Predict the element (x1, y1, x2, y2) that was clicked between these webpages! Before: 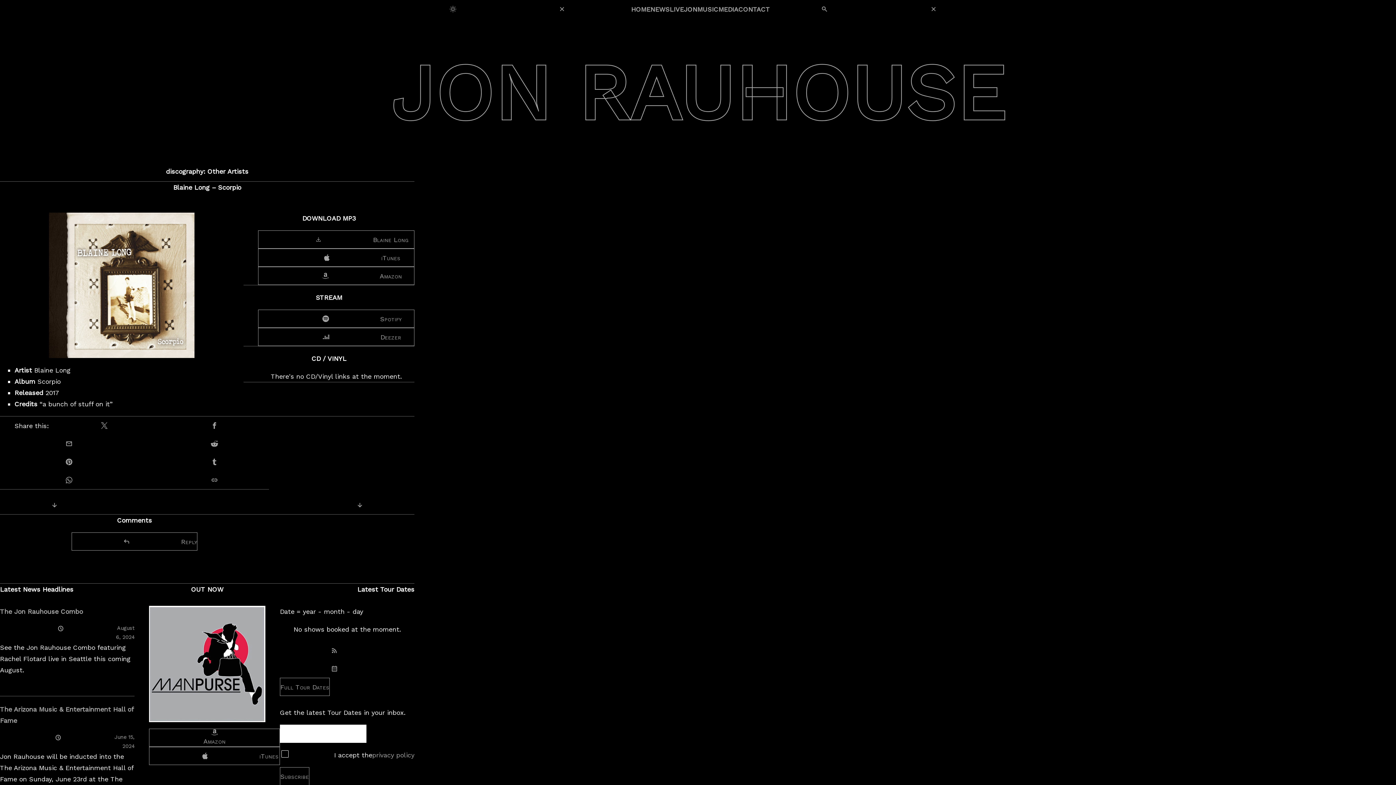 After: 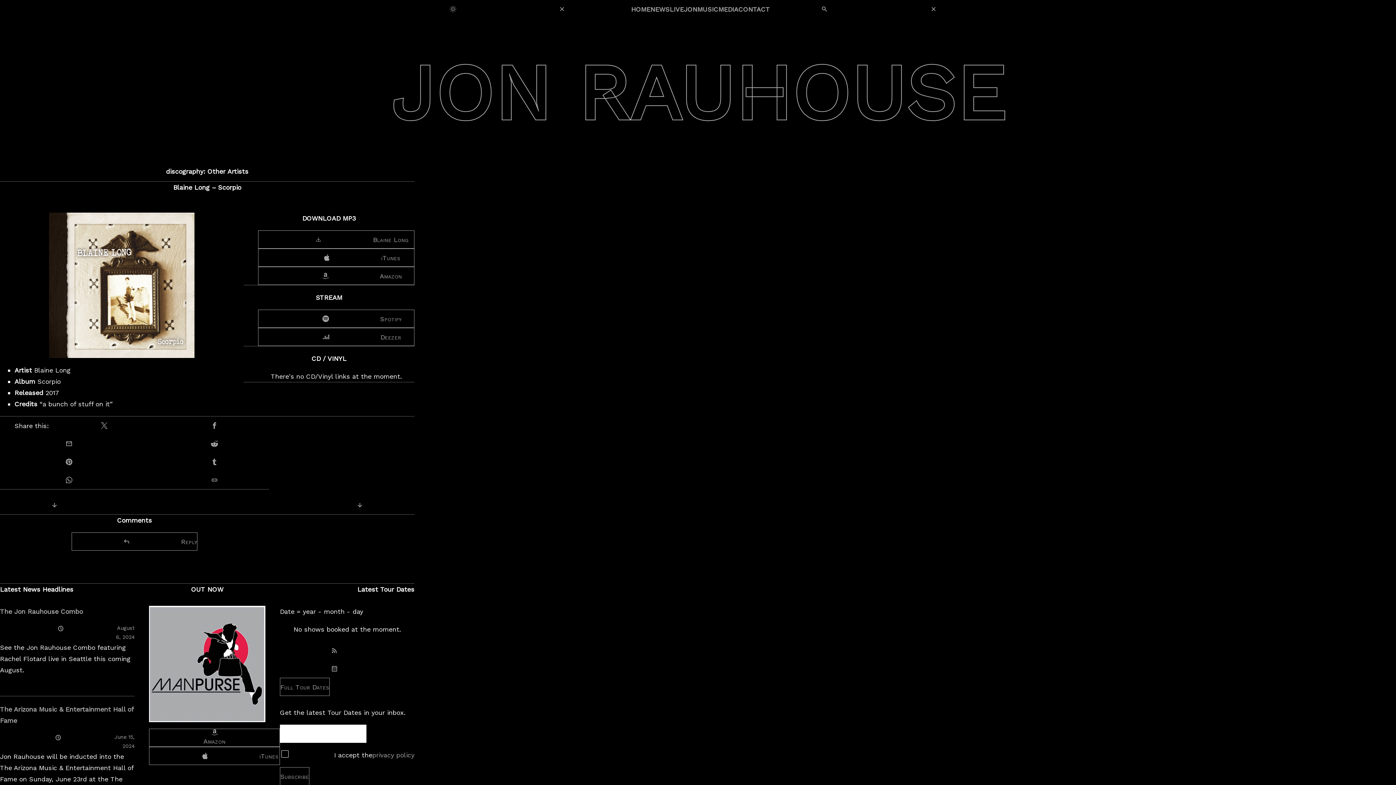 Action: bbox: (280, 660, 389, 678) label: Subscribe: iCal